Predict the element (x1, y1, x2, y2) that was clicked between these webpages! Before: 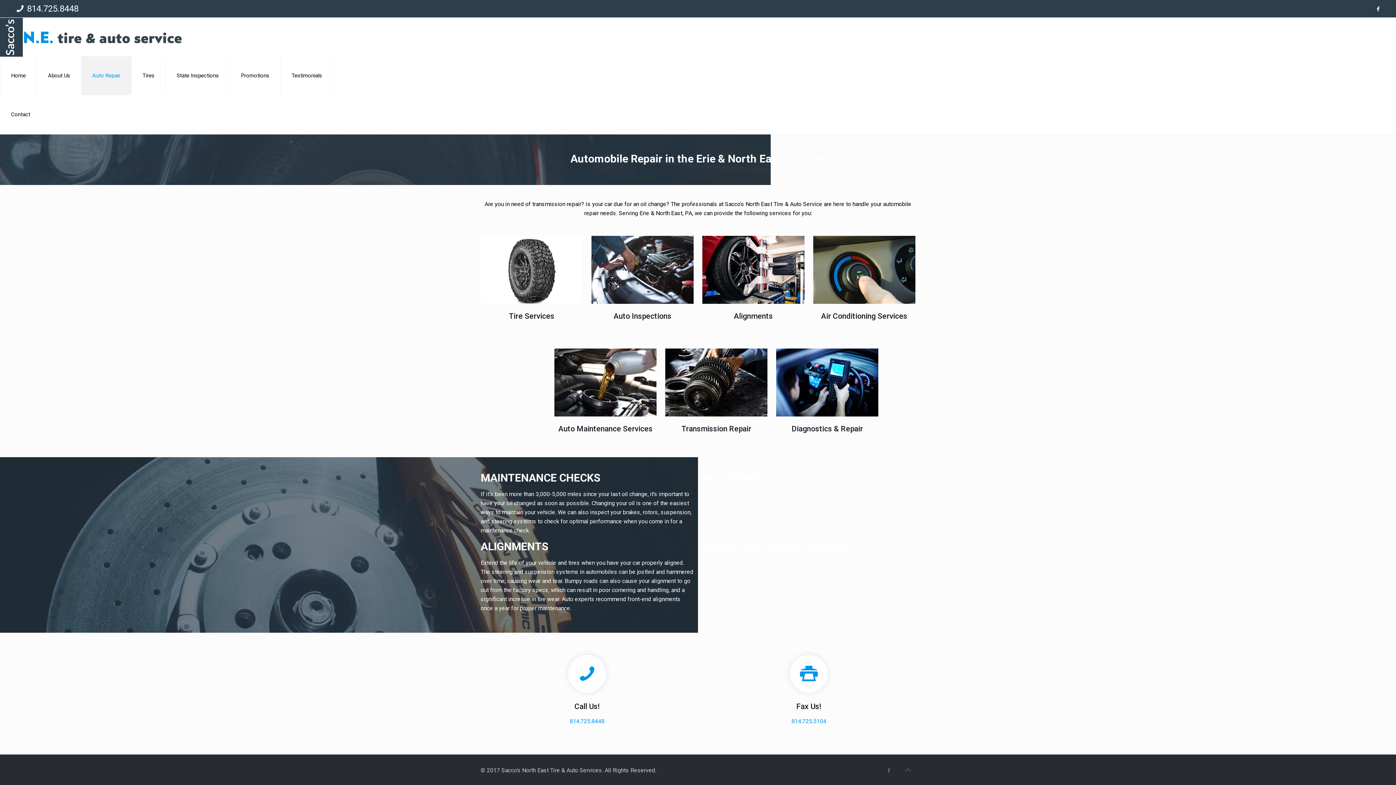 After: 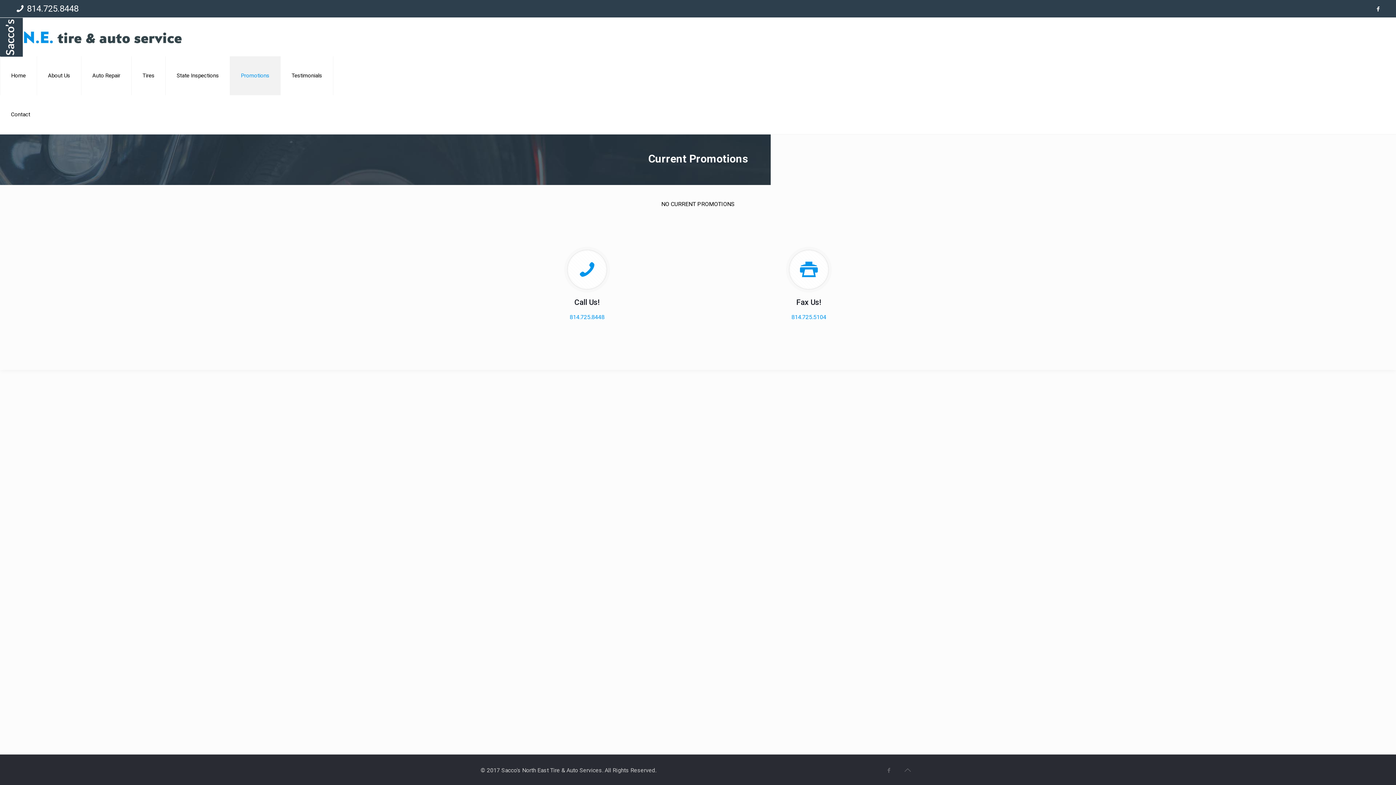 Action: label: Promotions bbox: (230, 56, 280, 95)